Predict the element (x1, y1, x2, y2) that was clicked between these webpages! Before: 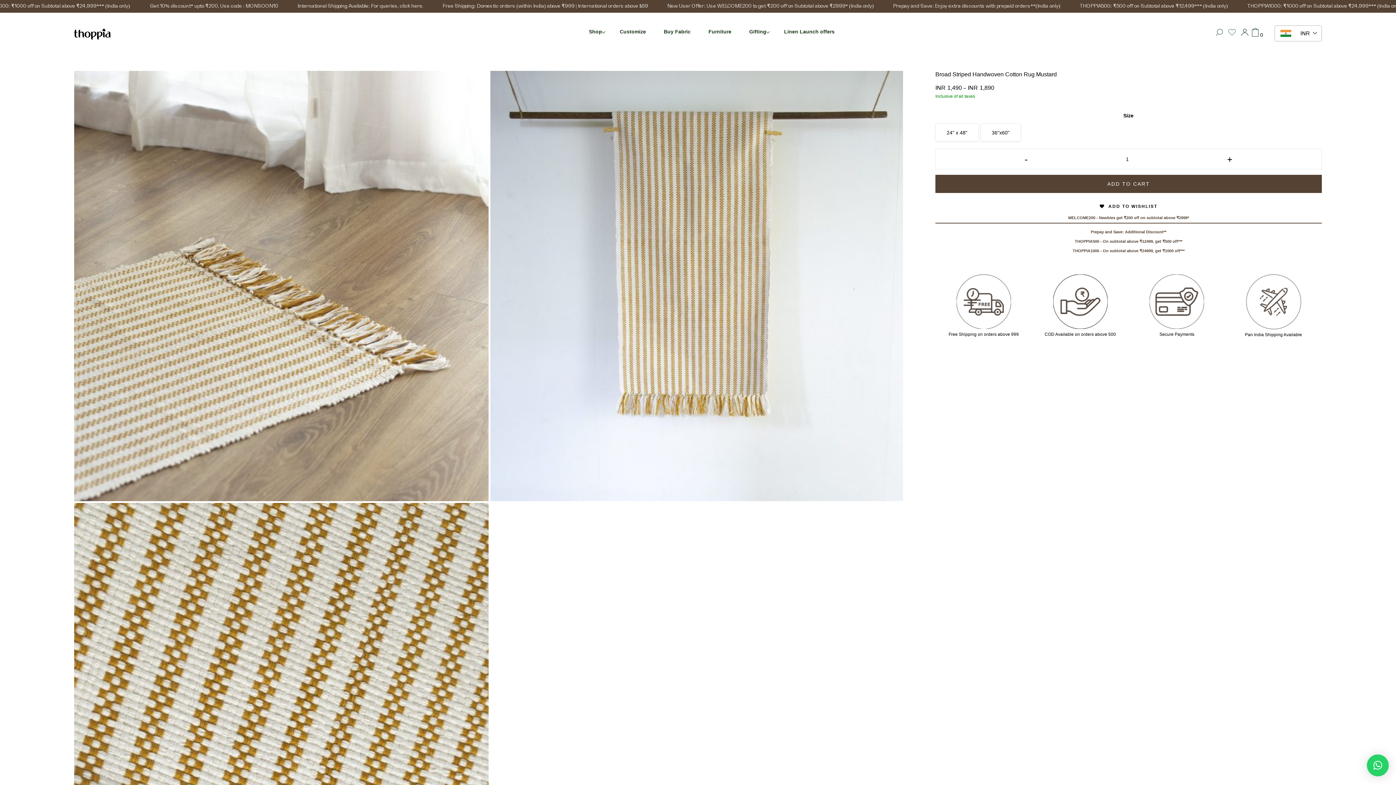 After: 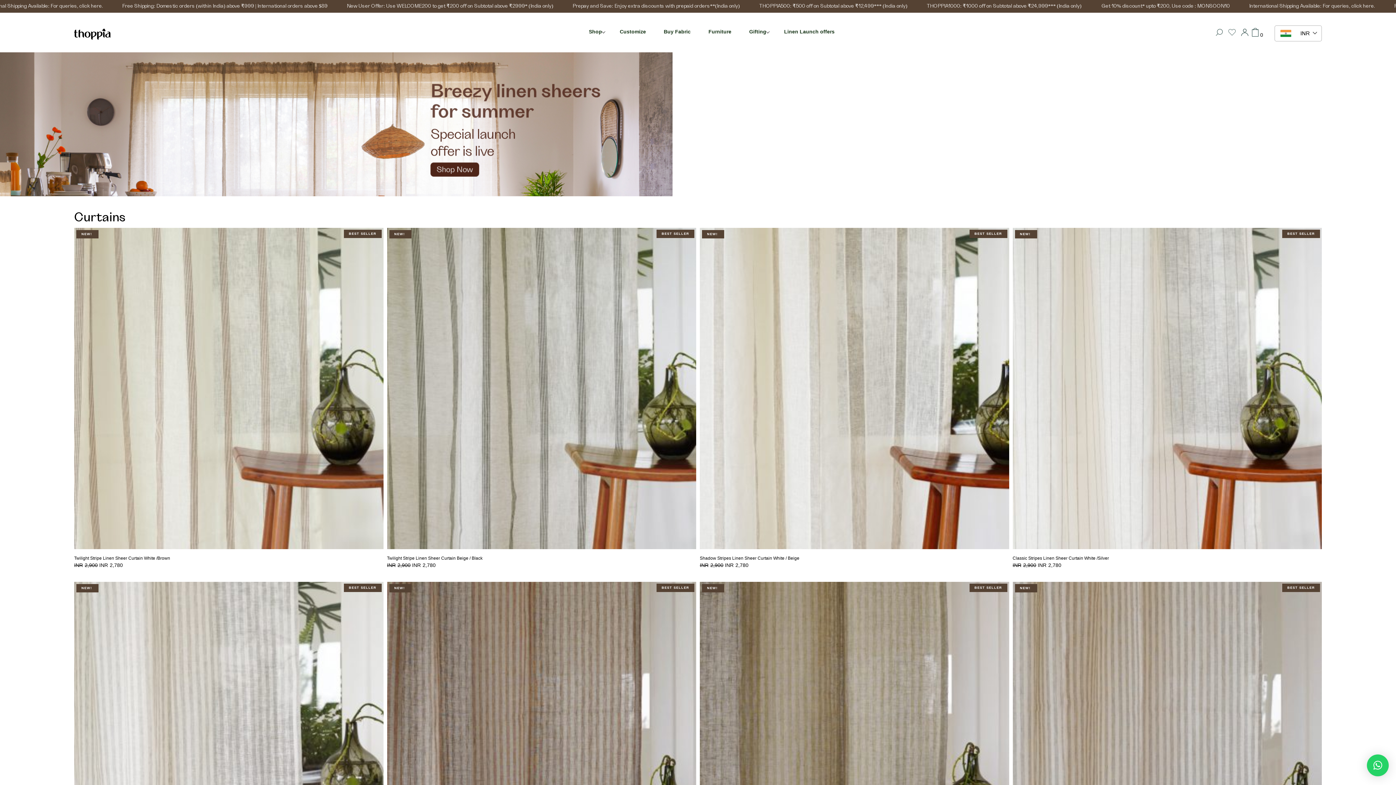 Action: label: Linen Launch offers bbox: (778, 18, 840, 44)